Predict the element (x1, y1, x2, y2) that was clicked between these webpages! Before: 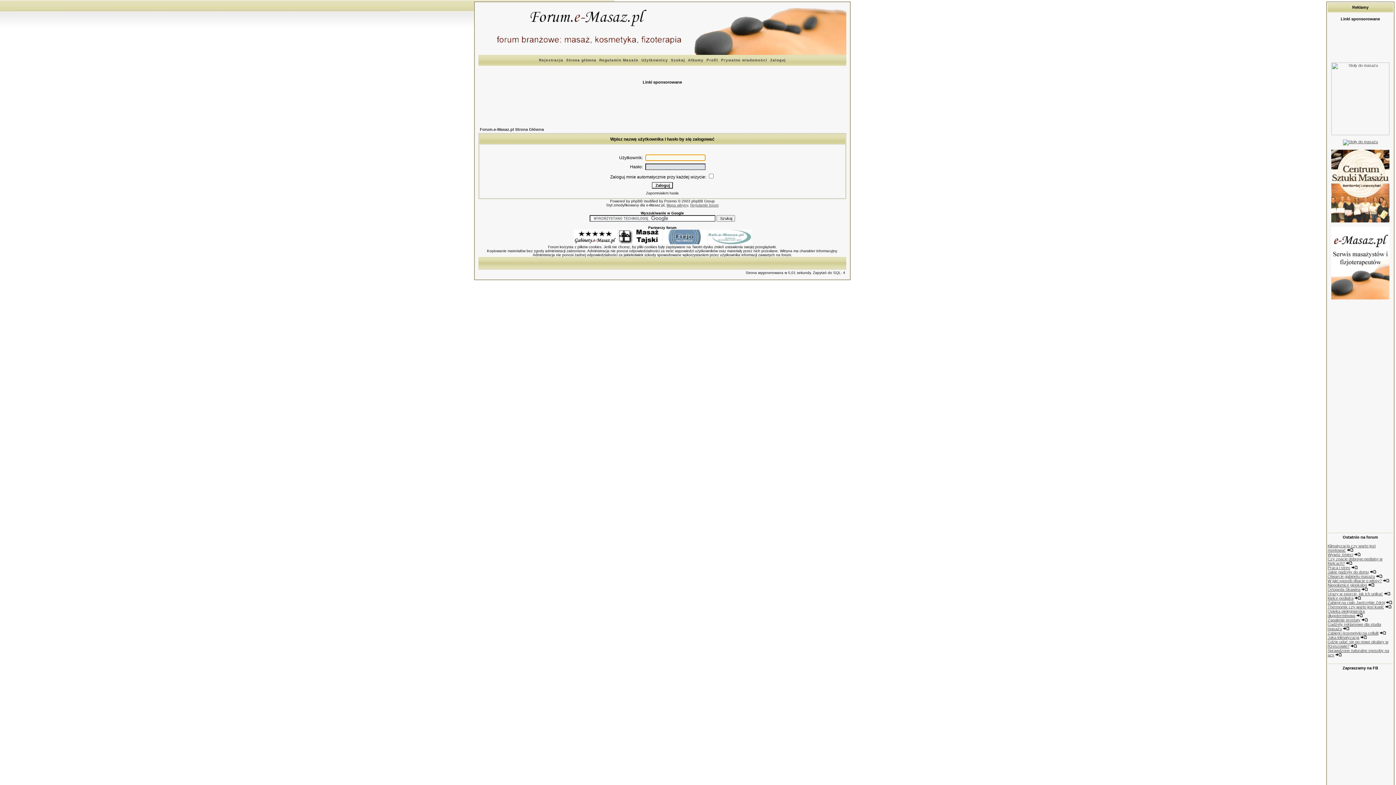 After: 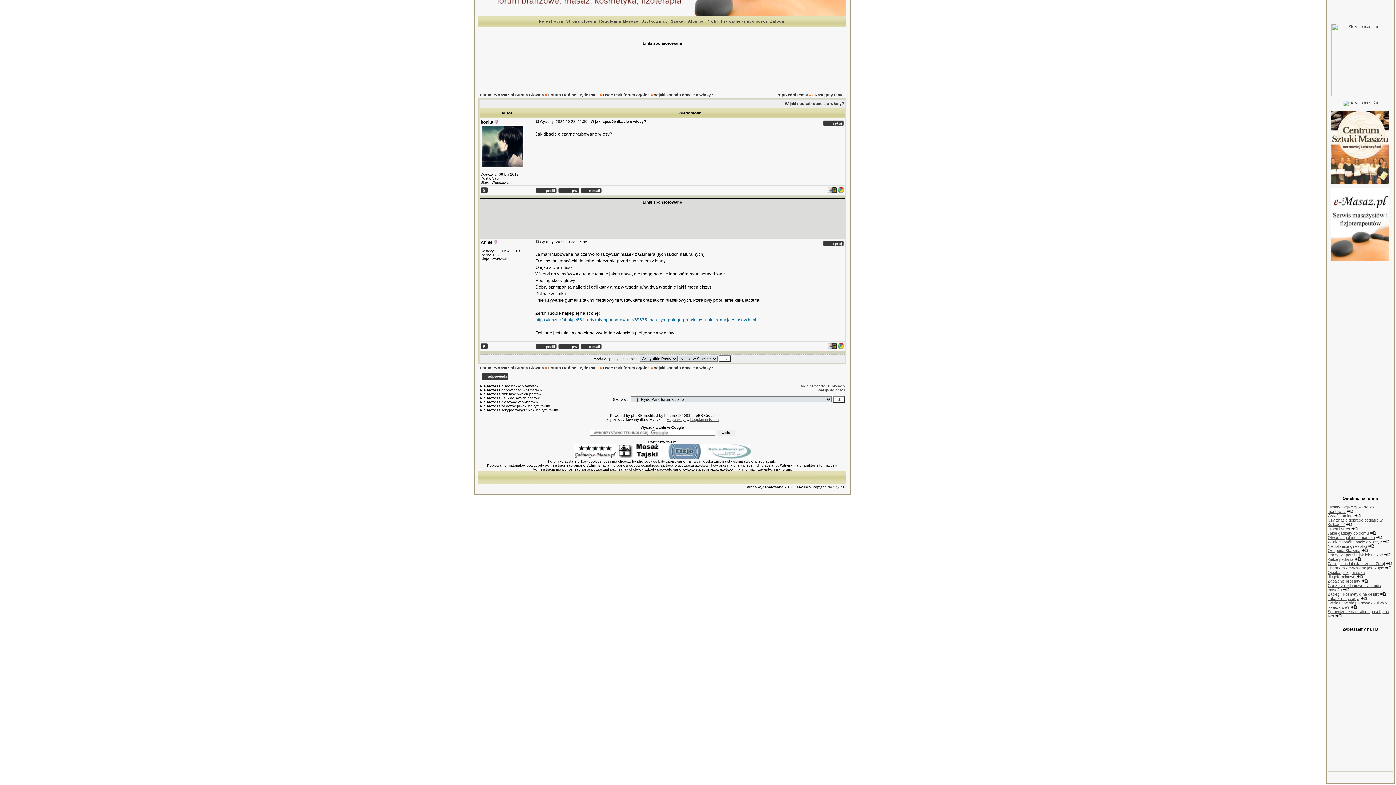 Action: bbox: (1383, 578, 1389, 583)